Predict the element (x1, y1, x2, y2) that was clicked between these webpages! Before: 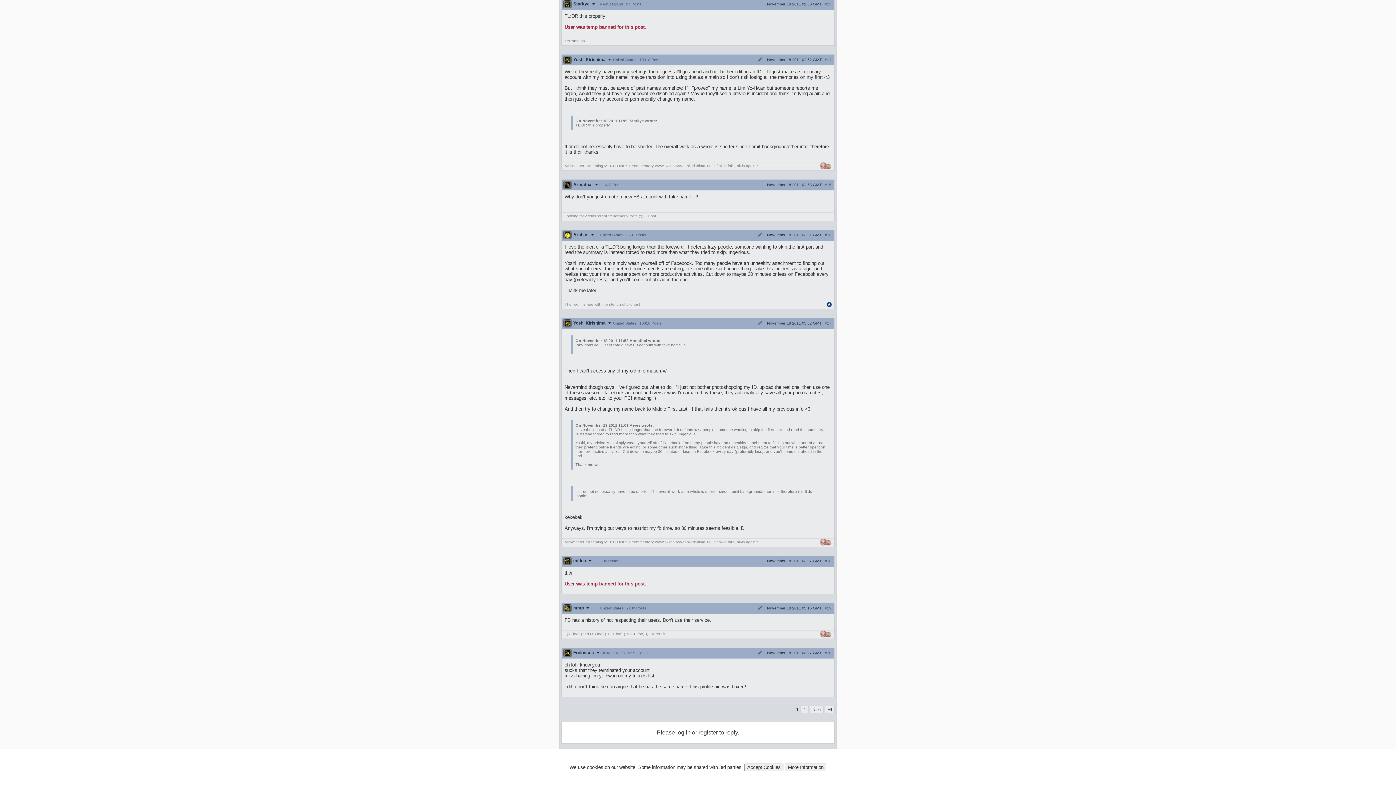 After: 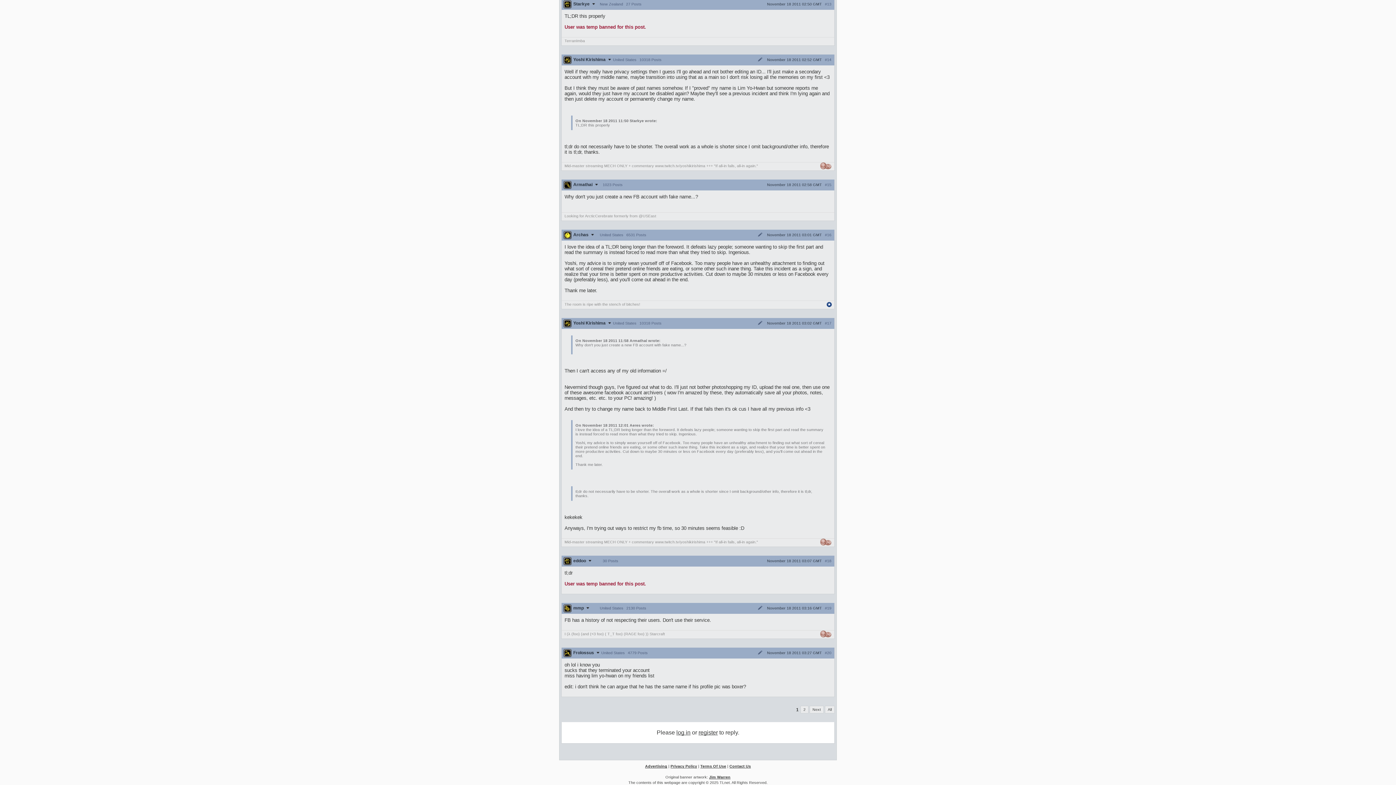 Action: label: Accept Cookies bbox: (744, 763, 783, 771)